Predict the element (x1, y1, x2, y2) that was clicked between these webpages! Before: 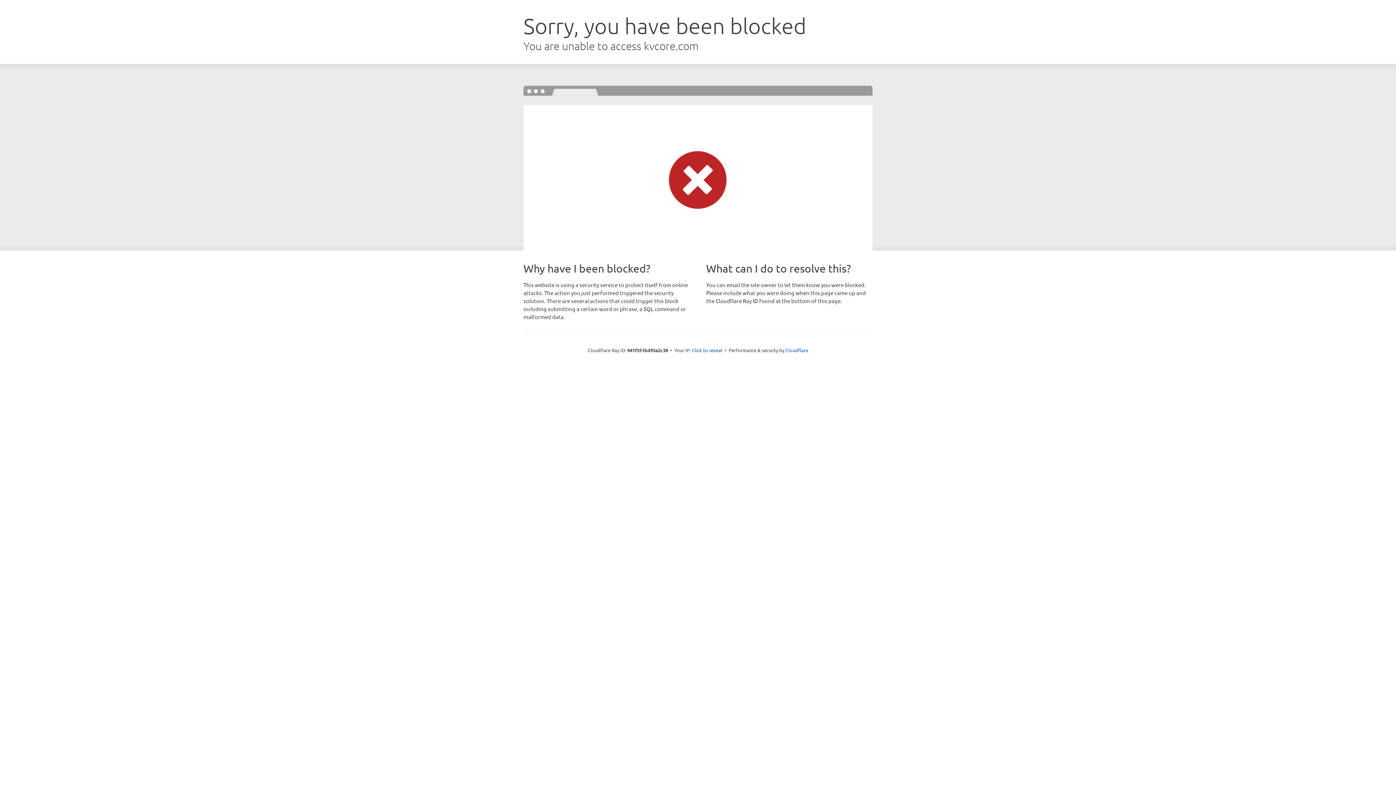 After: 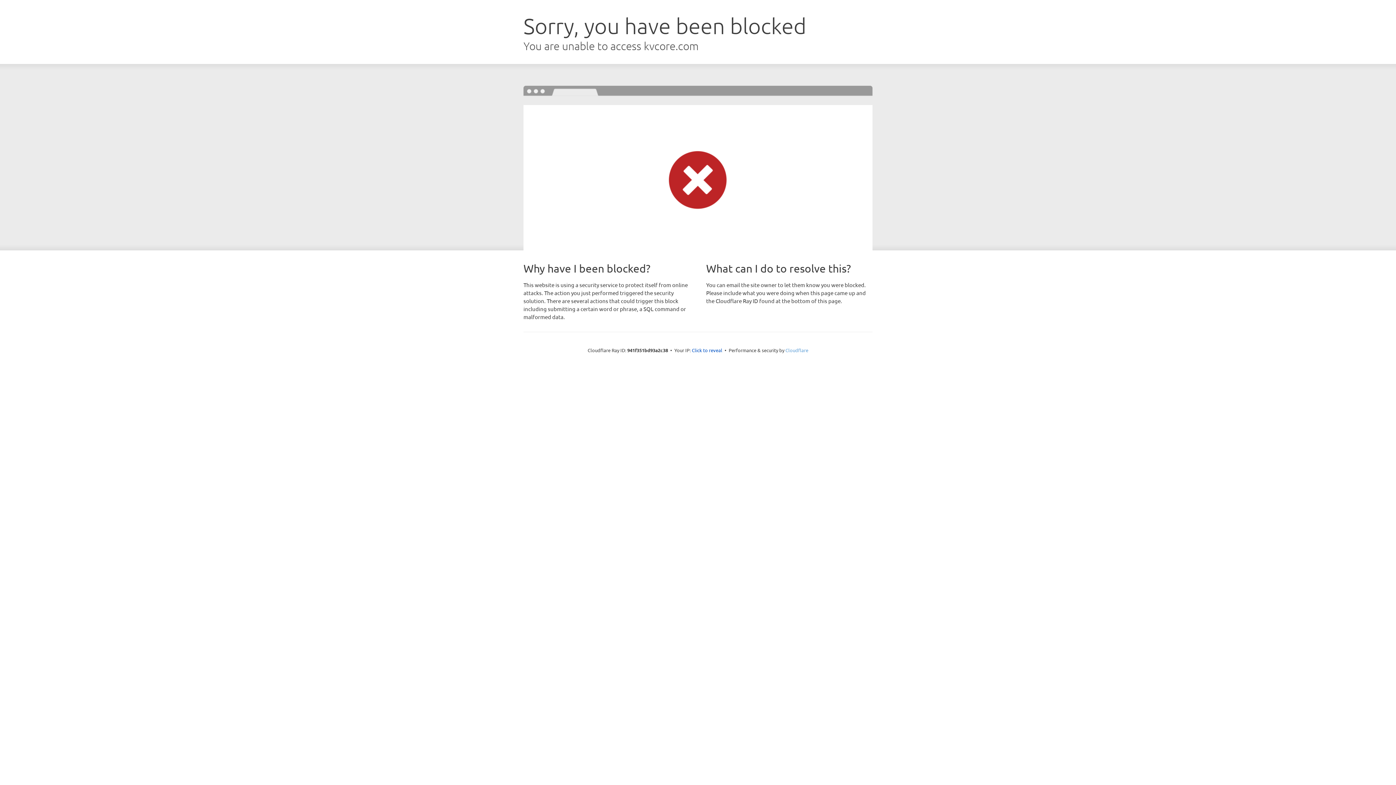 Action: label: Cloudflare bbox: (785, 347, 808, 353)